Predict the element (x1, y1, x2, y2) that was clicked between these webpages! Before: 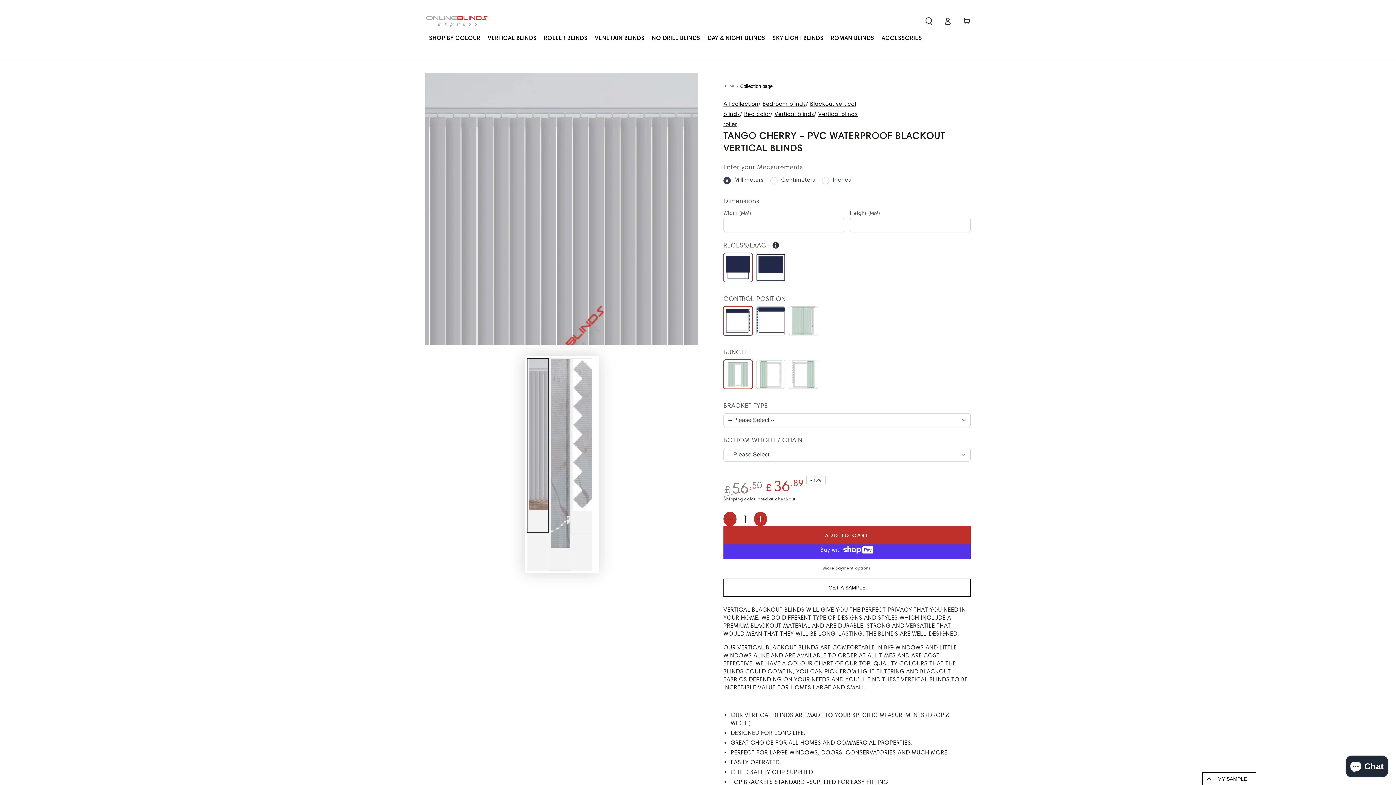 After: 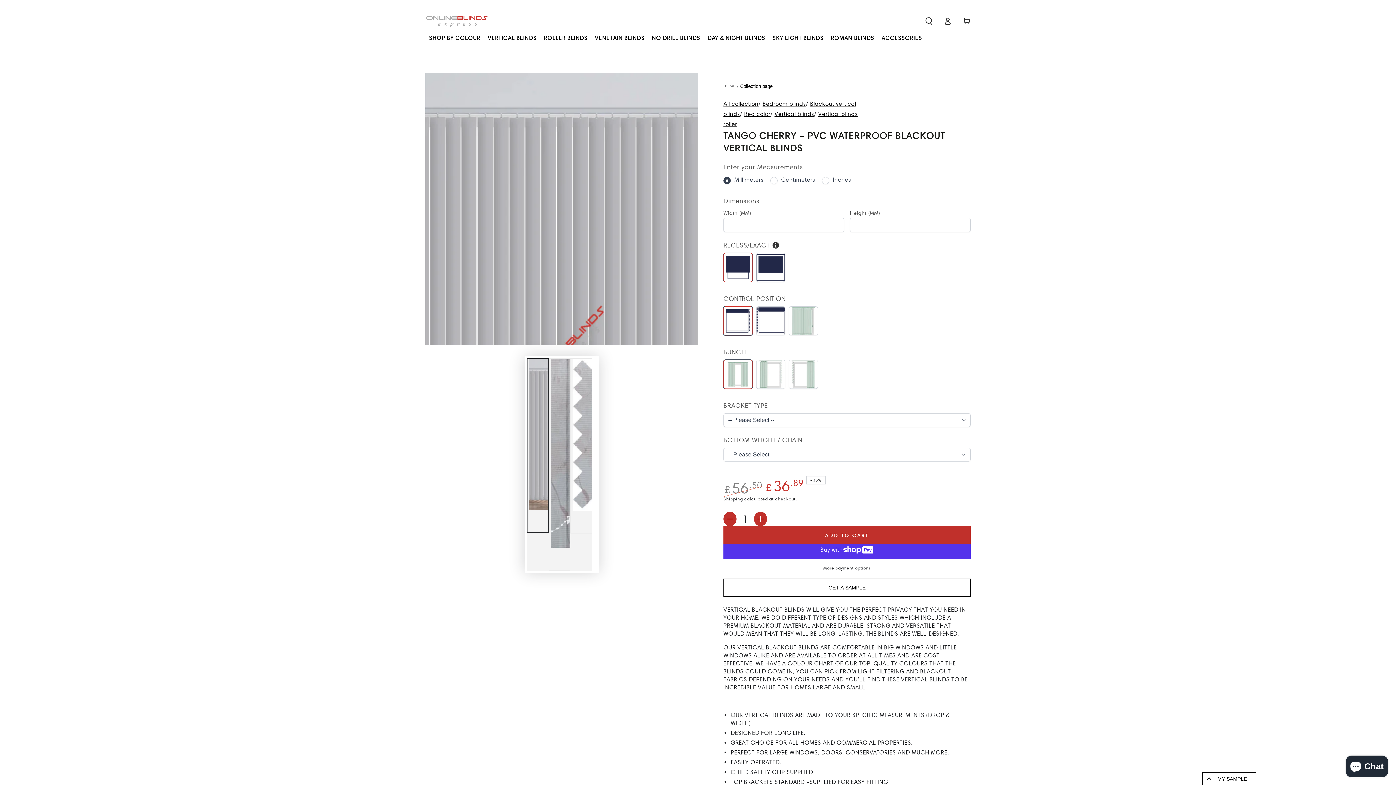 Action: bbox: (526, 358, 548, 533) label: Load image 1 in gallery view